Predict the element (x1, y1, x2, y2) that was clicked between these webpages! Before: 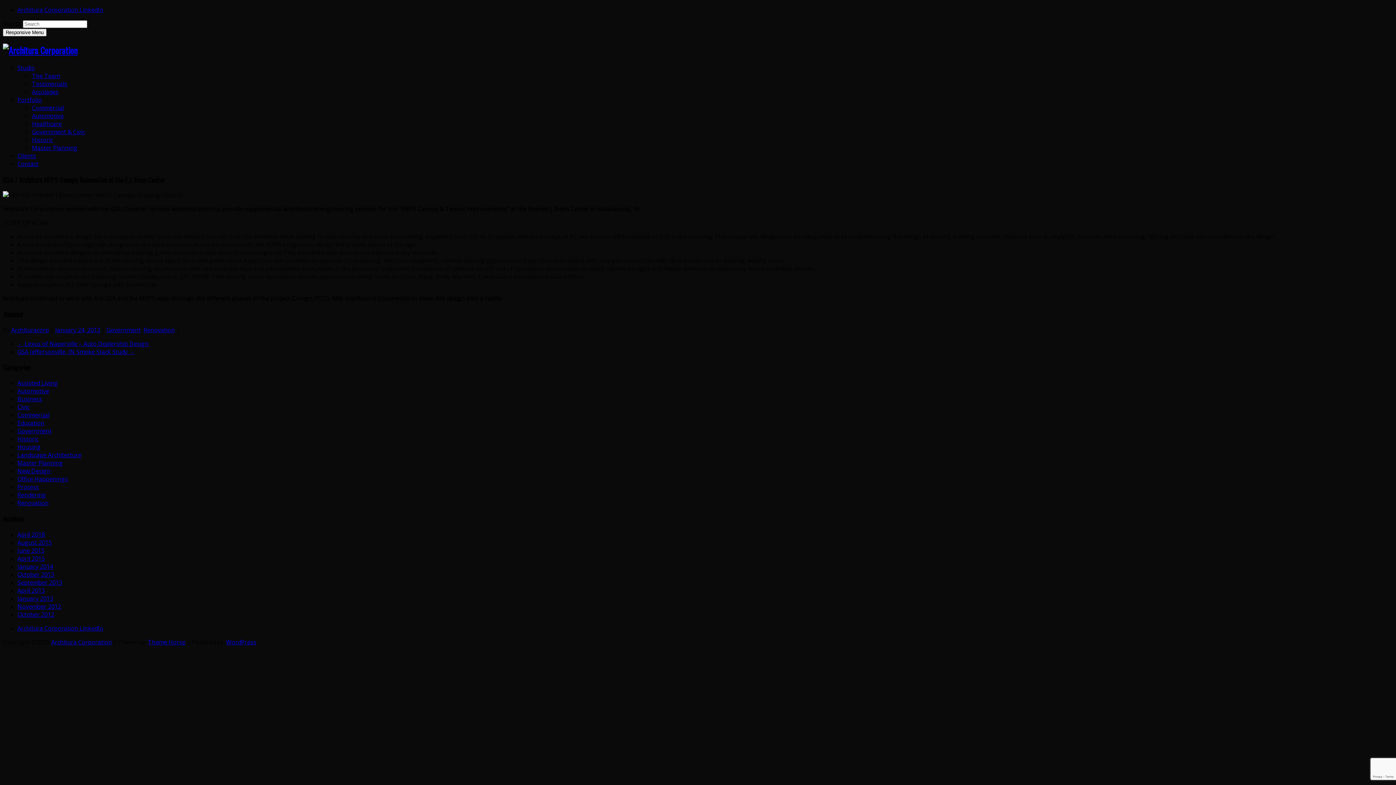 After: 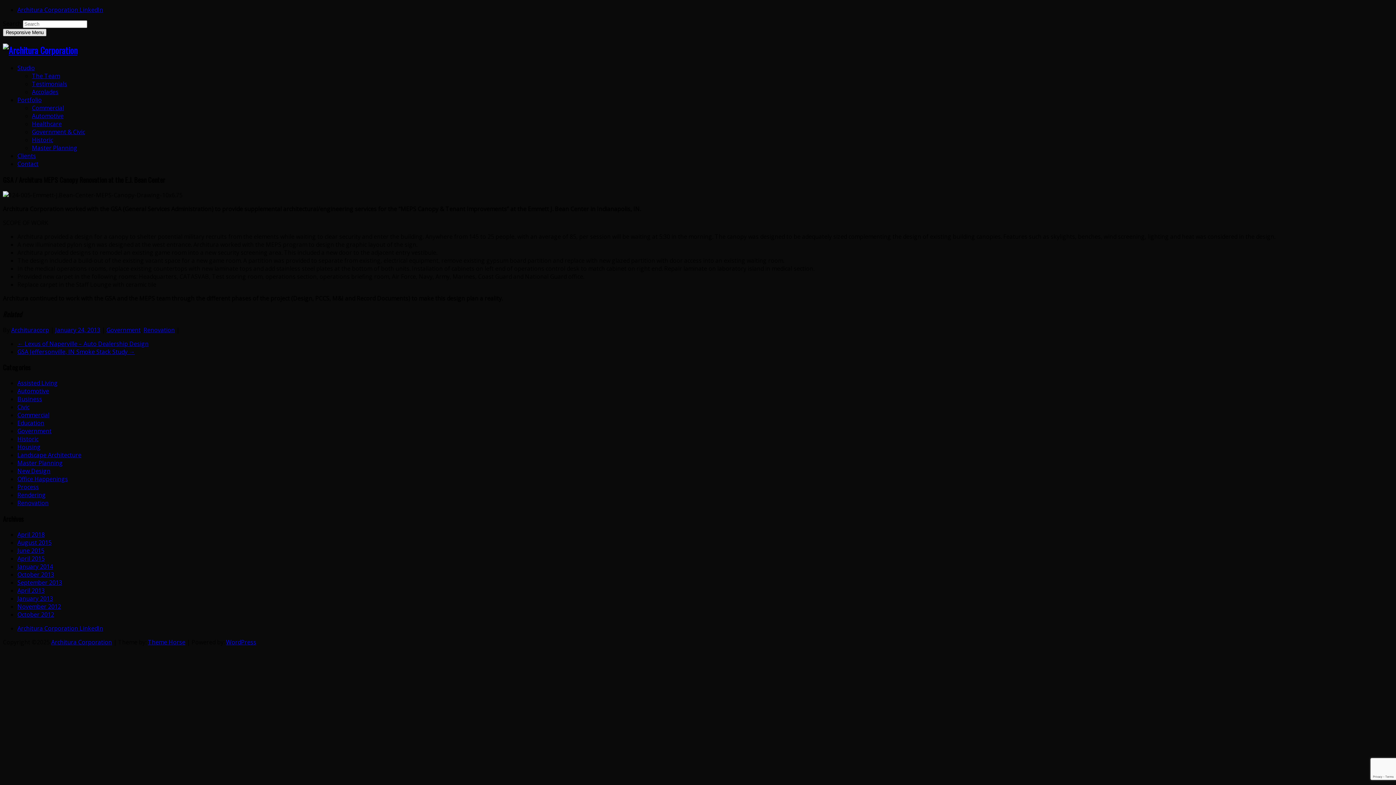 Action: label: Responsive Menu bbox: (2, 28, 46, 36)